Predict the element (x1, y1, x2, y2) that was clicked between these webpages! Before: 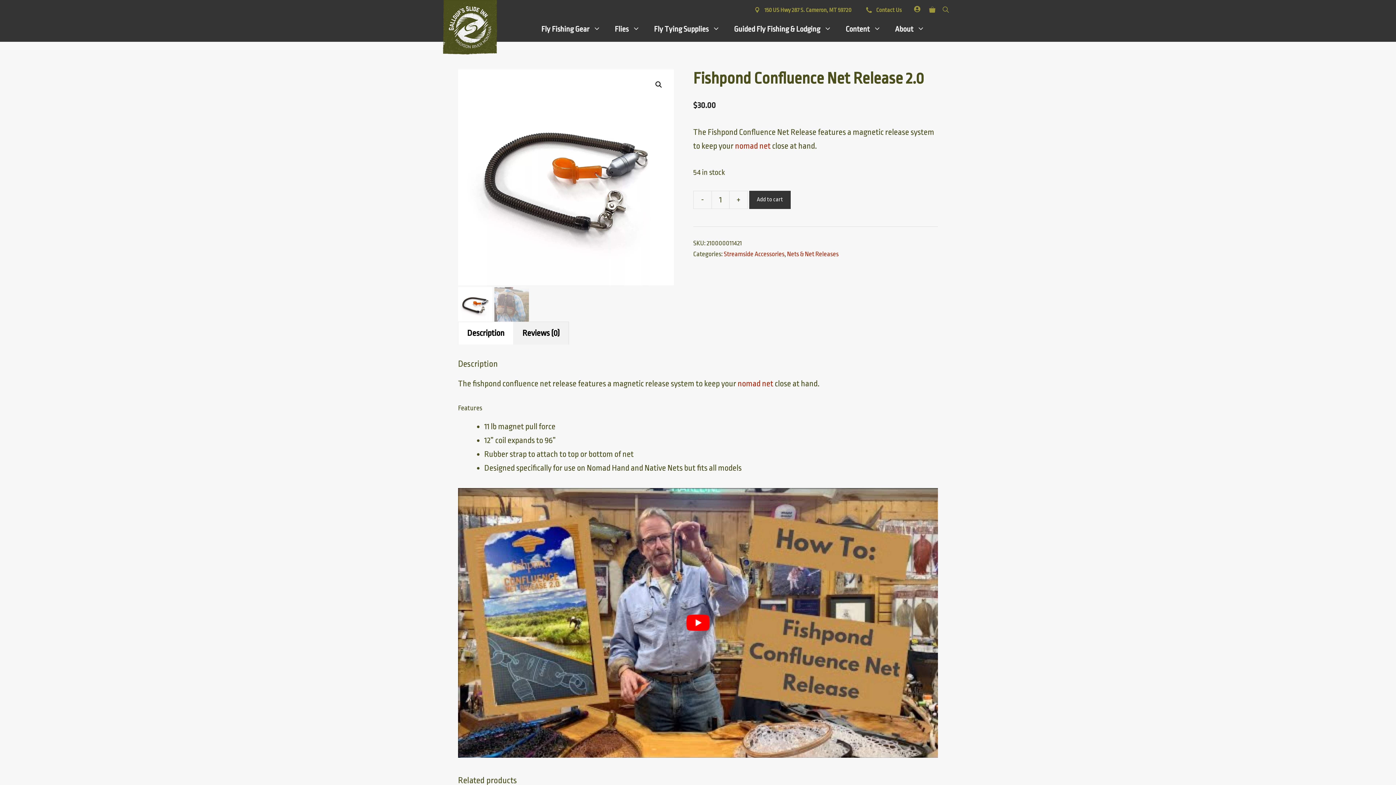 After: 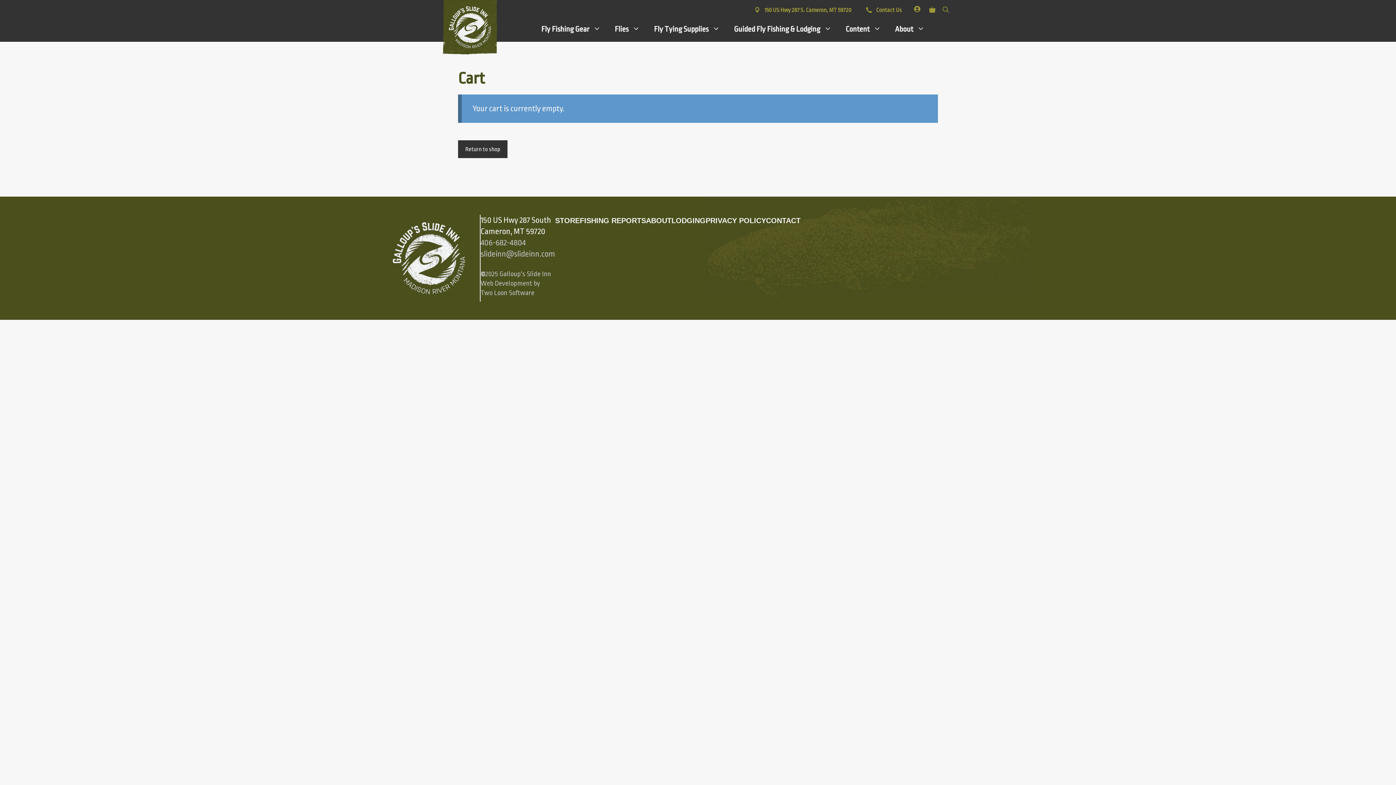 Action: bbox: (925, 0, 939, 16)